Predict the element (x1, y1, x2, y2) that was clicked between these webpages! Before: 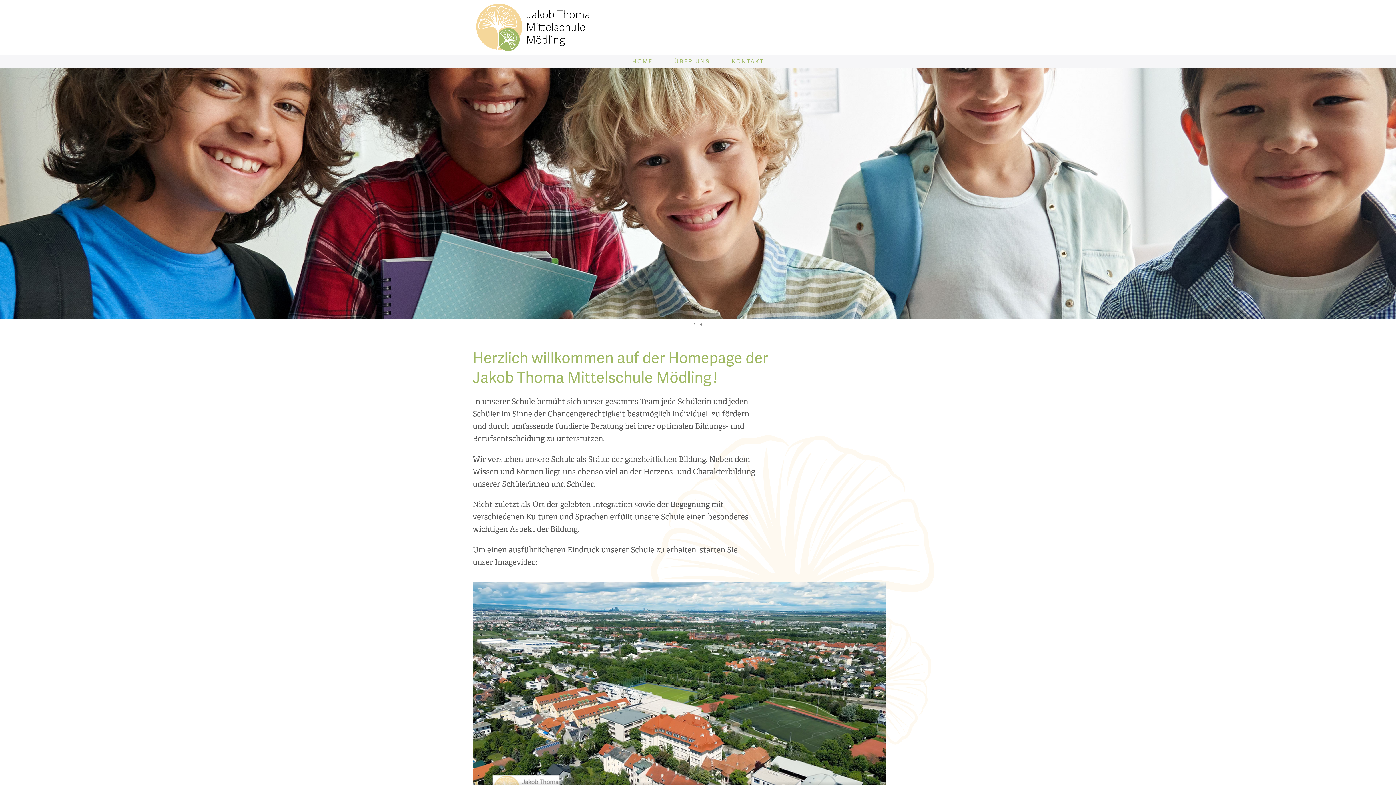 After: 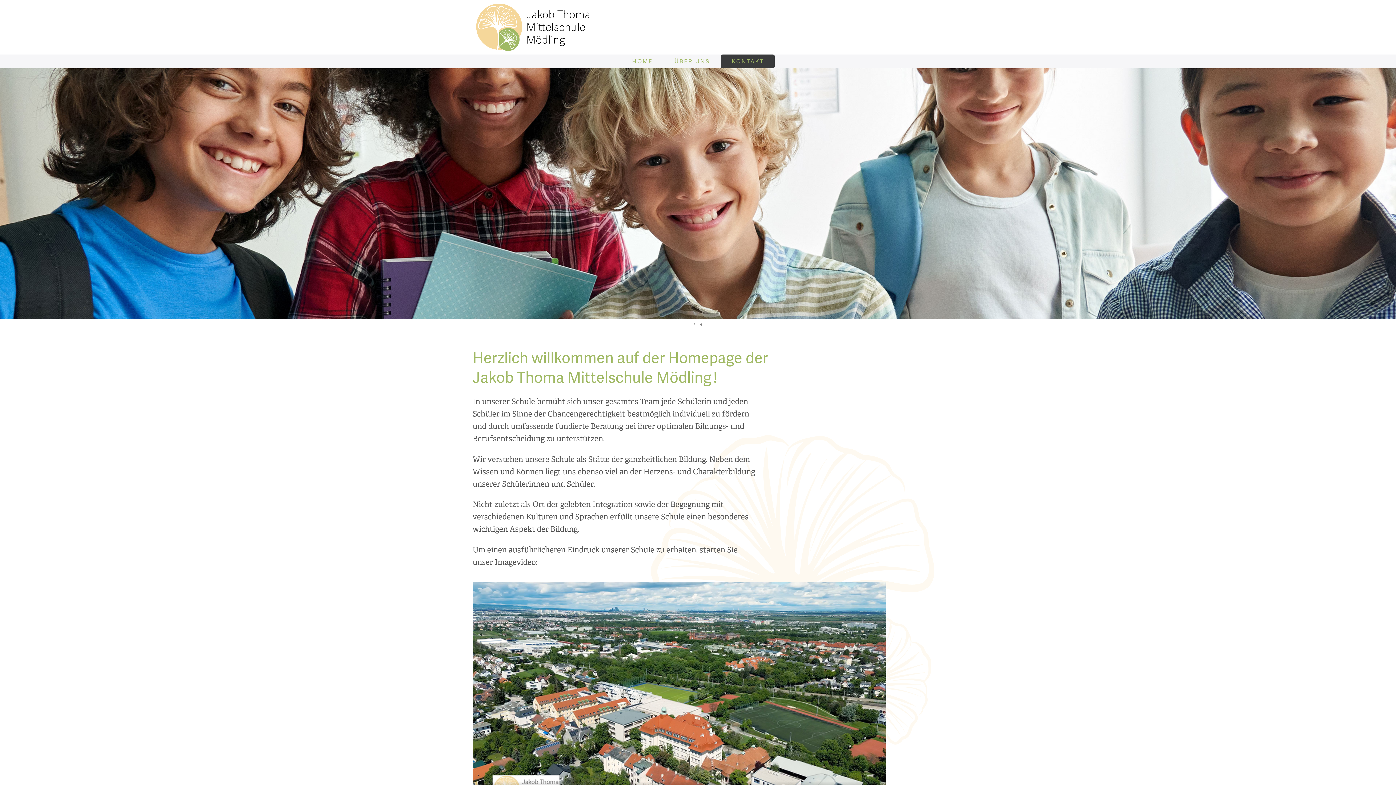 Action: bbox: (721, 54, 774, 68) label: KONTAKT